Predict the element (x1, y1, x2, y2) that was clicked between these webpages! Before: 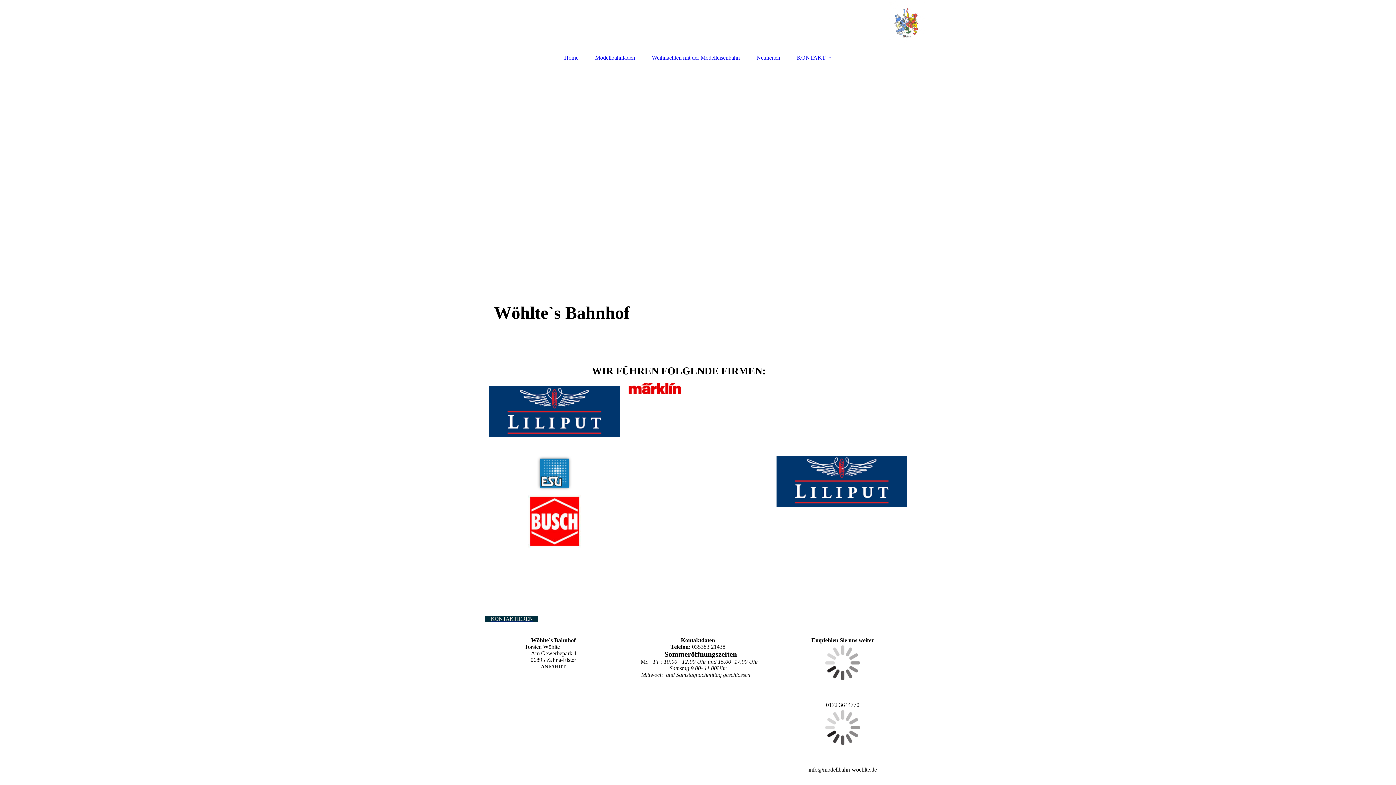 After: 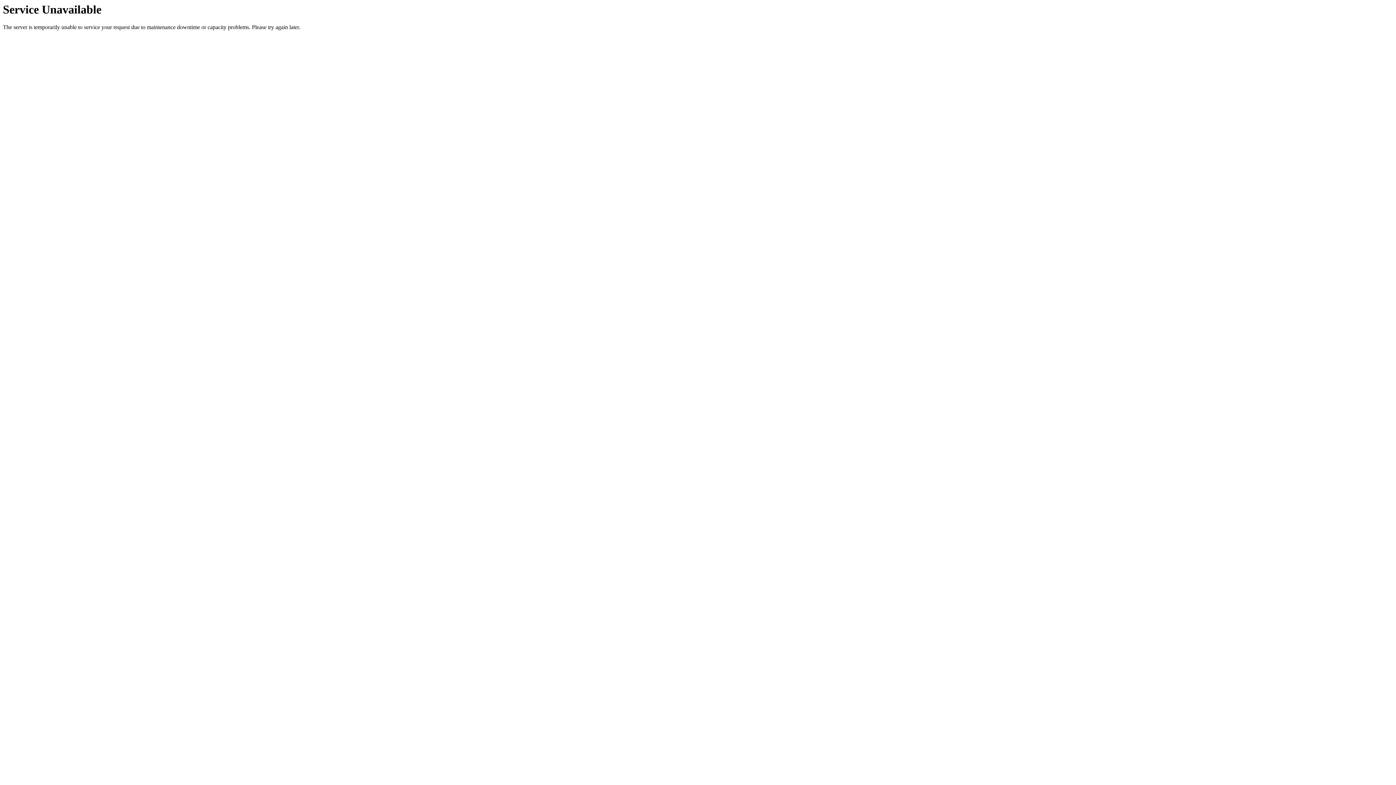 Action: label: ANFAHRT bbox: (541, 664, 565, 669)